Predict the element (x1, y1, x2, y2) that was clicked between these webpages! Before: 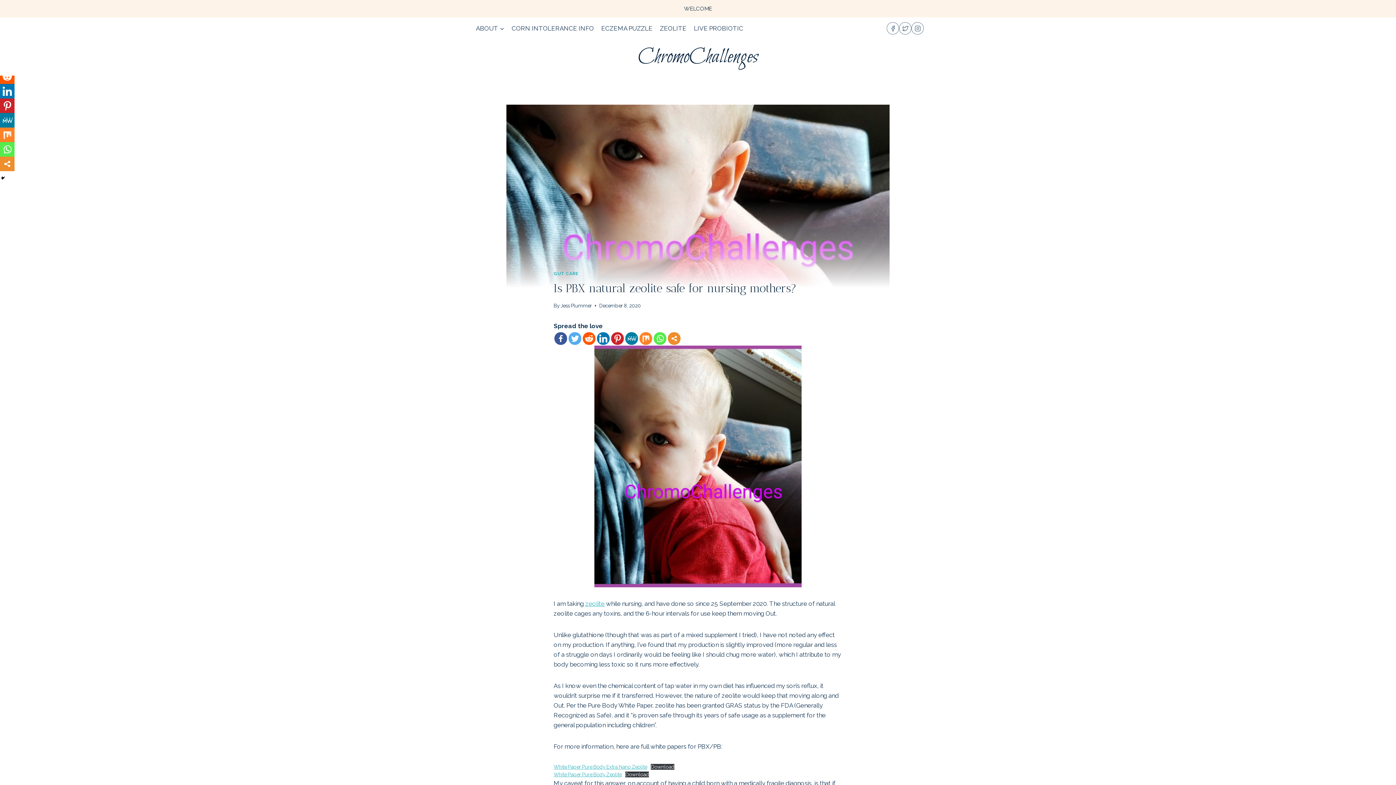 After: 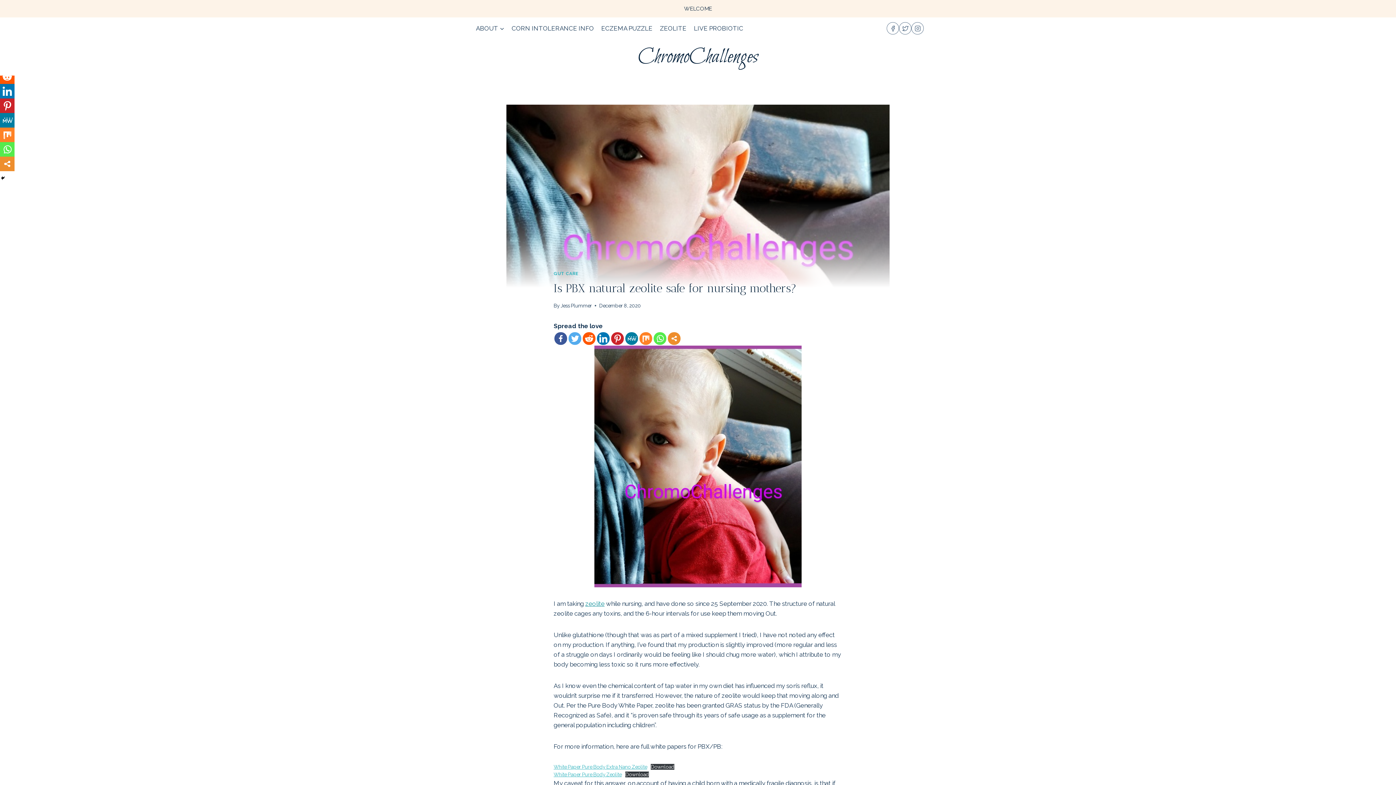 Action: bbox: (585, 600, 604, 607) label: zeolite